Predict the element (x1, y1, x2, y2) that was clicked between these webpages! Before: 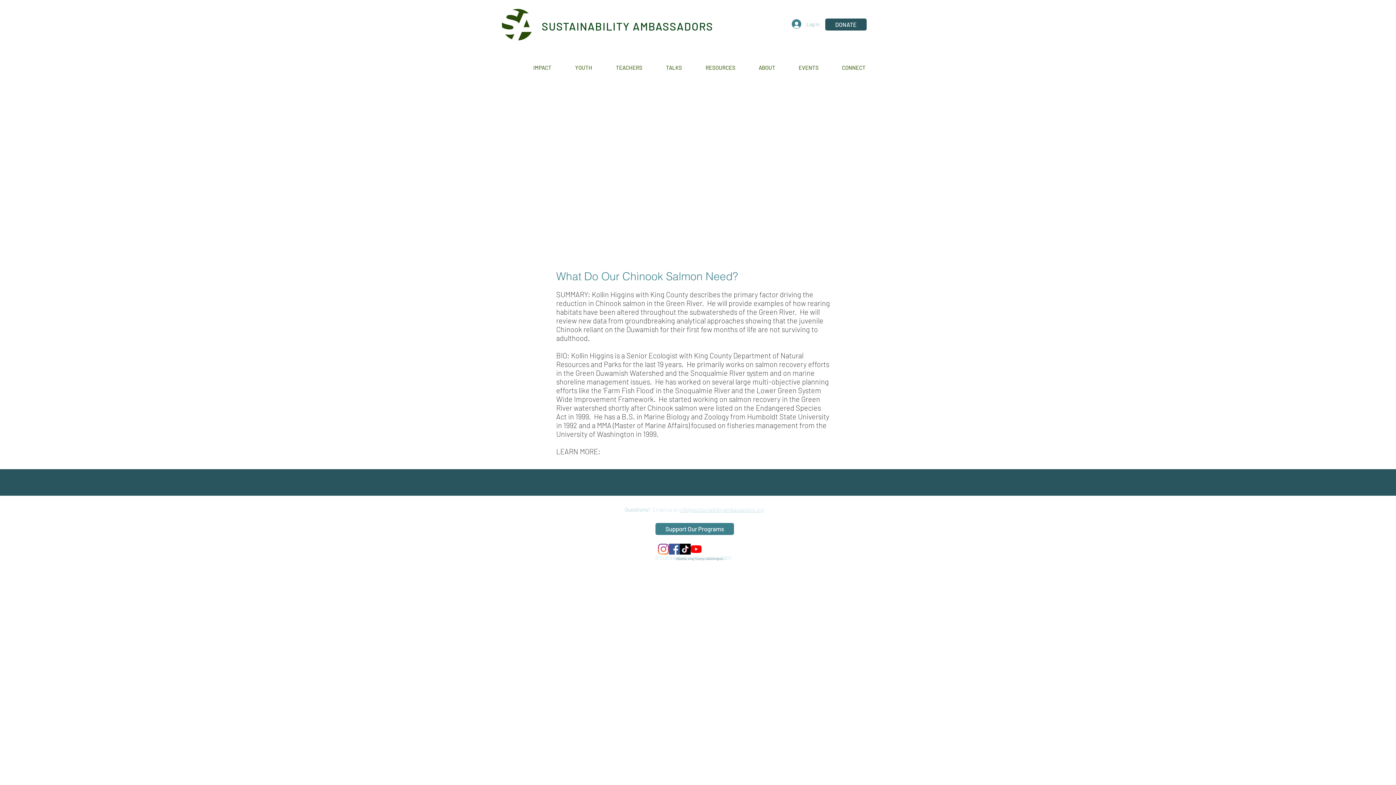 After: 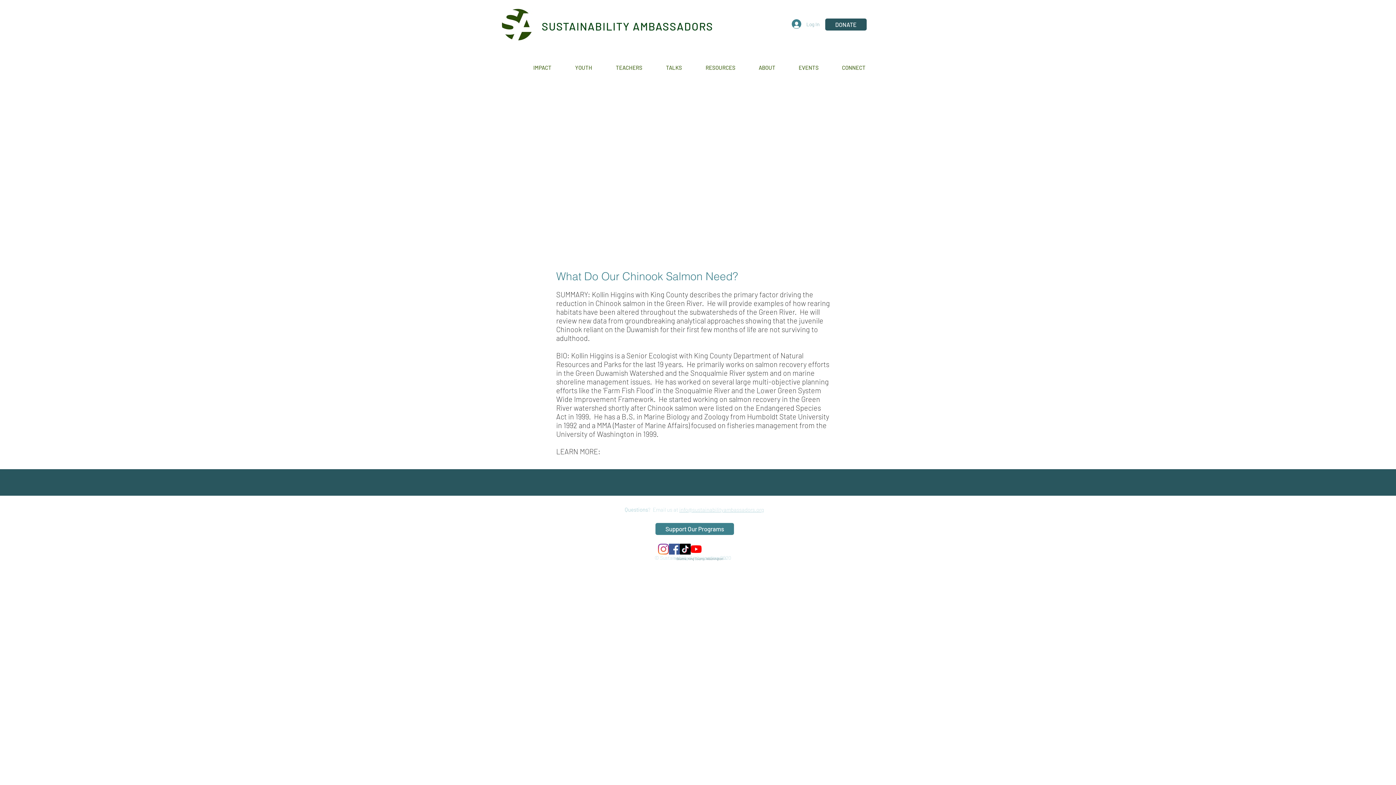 Action: bbox: (610, 57, 660, 77) label: TEACHERS